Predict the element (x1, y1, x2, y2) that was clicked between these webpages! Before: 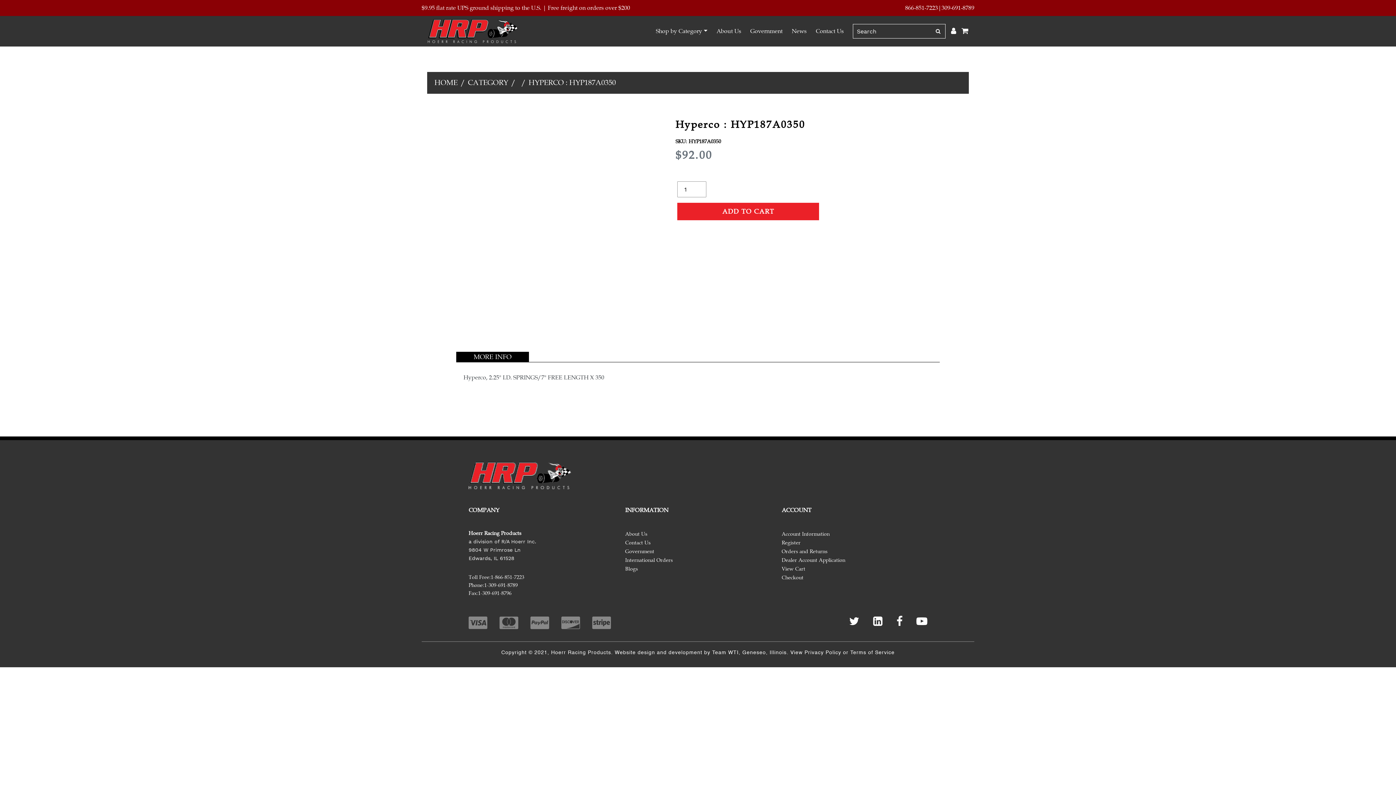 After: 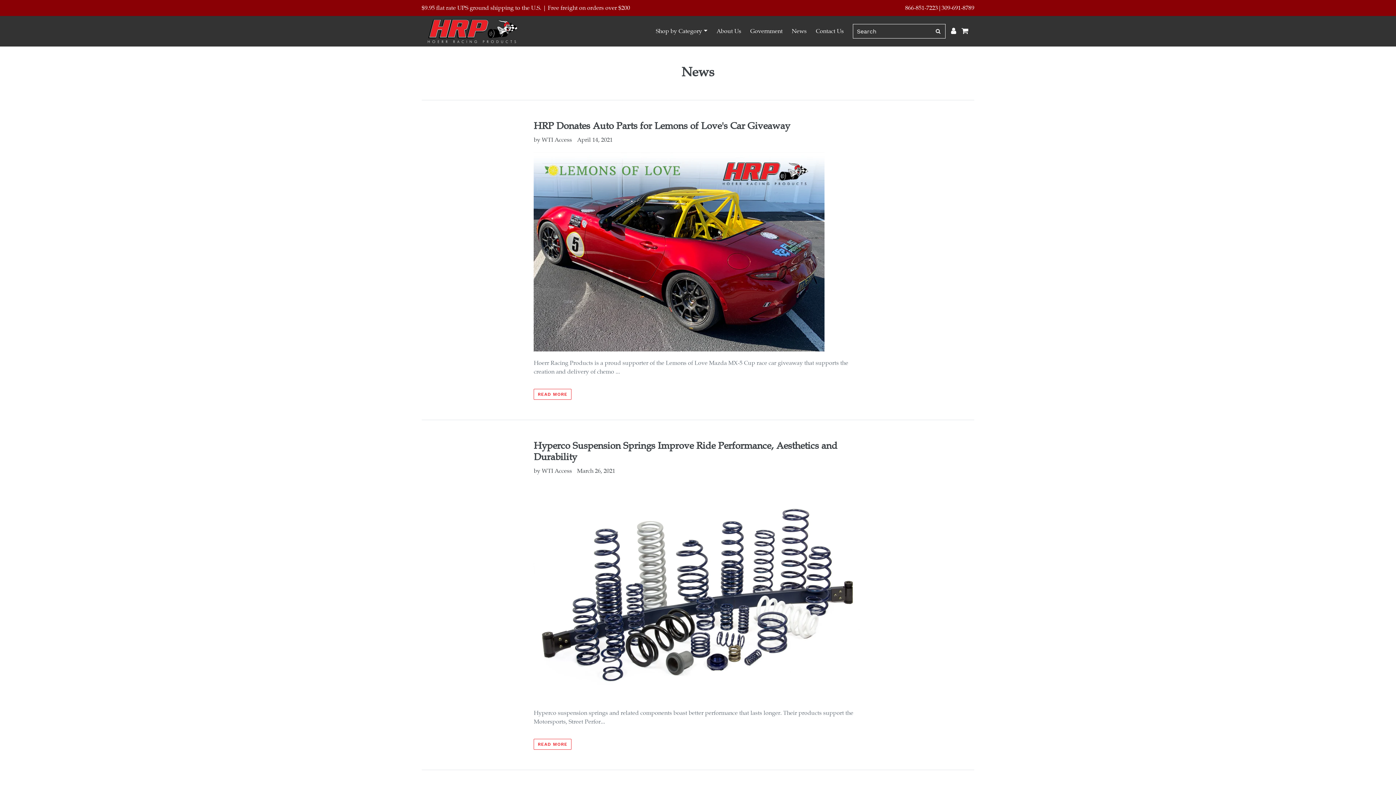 Action: label: Blogs bbox: (625, 566, 638, 572)